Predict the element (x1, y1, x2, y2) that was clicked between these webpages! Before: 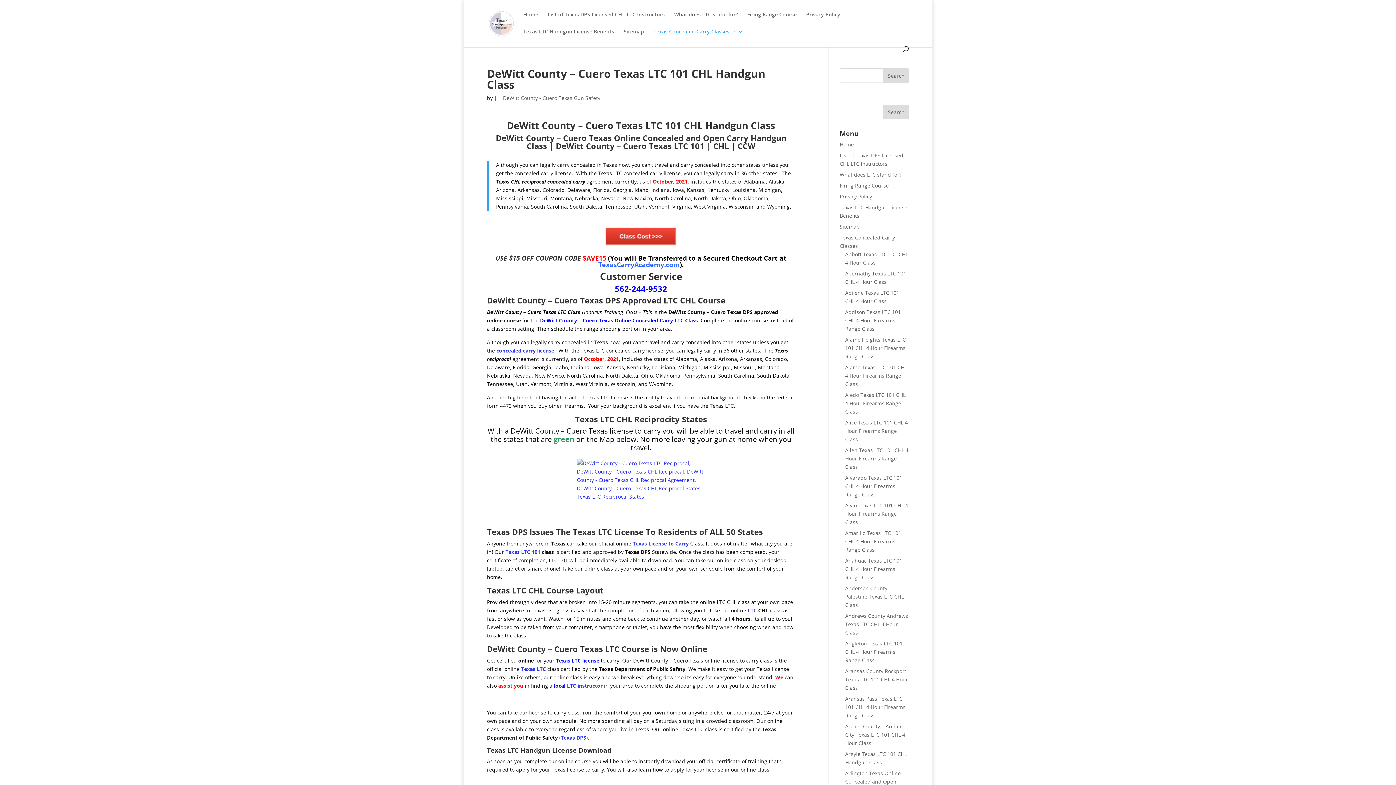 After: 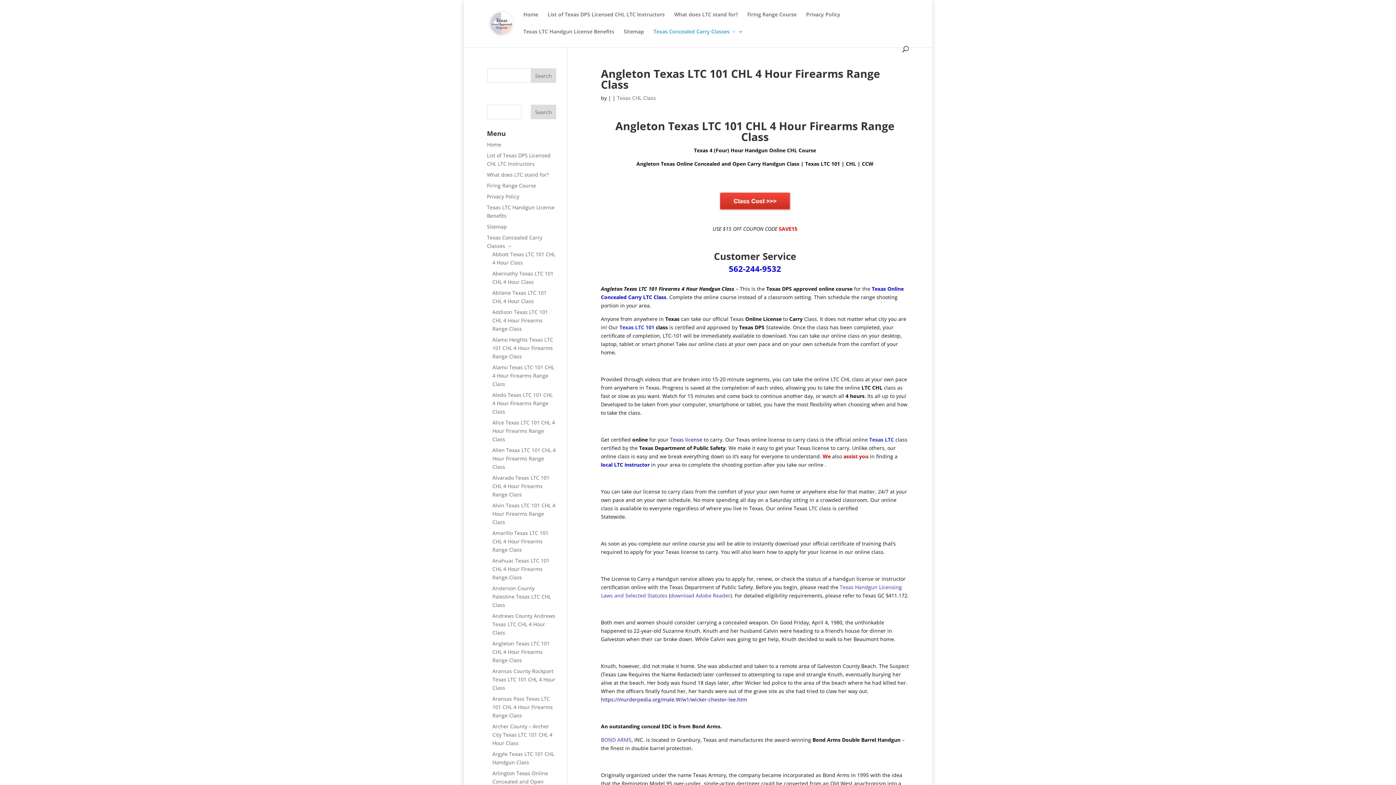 Action: bbox: (845, 640, 902, 664) label: Angleton Texas LTC 101 CHL 4 Hour Firearms Range Class